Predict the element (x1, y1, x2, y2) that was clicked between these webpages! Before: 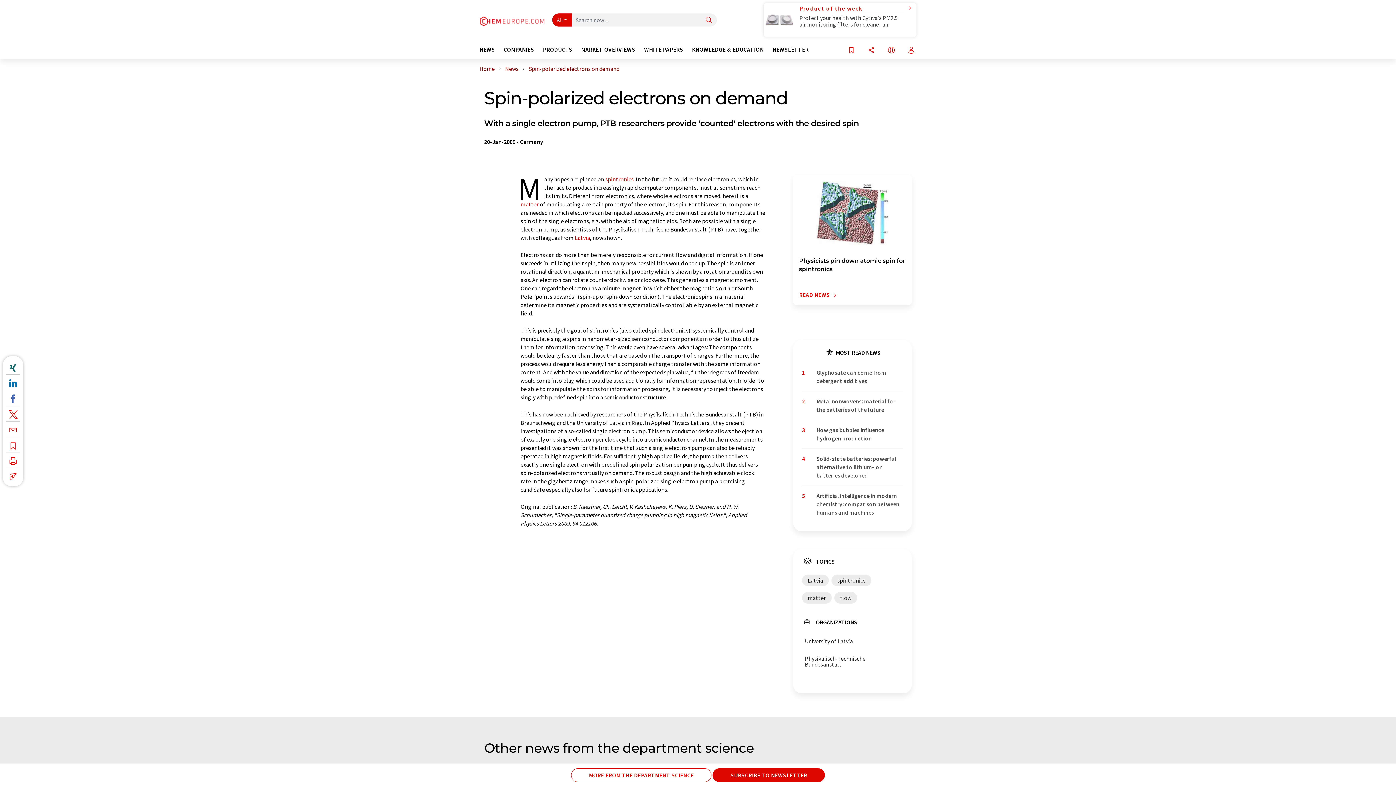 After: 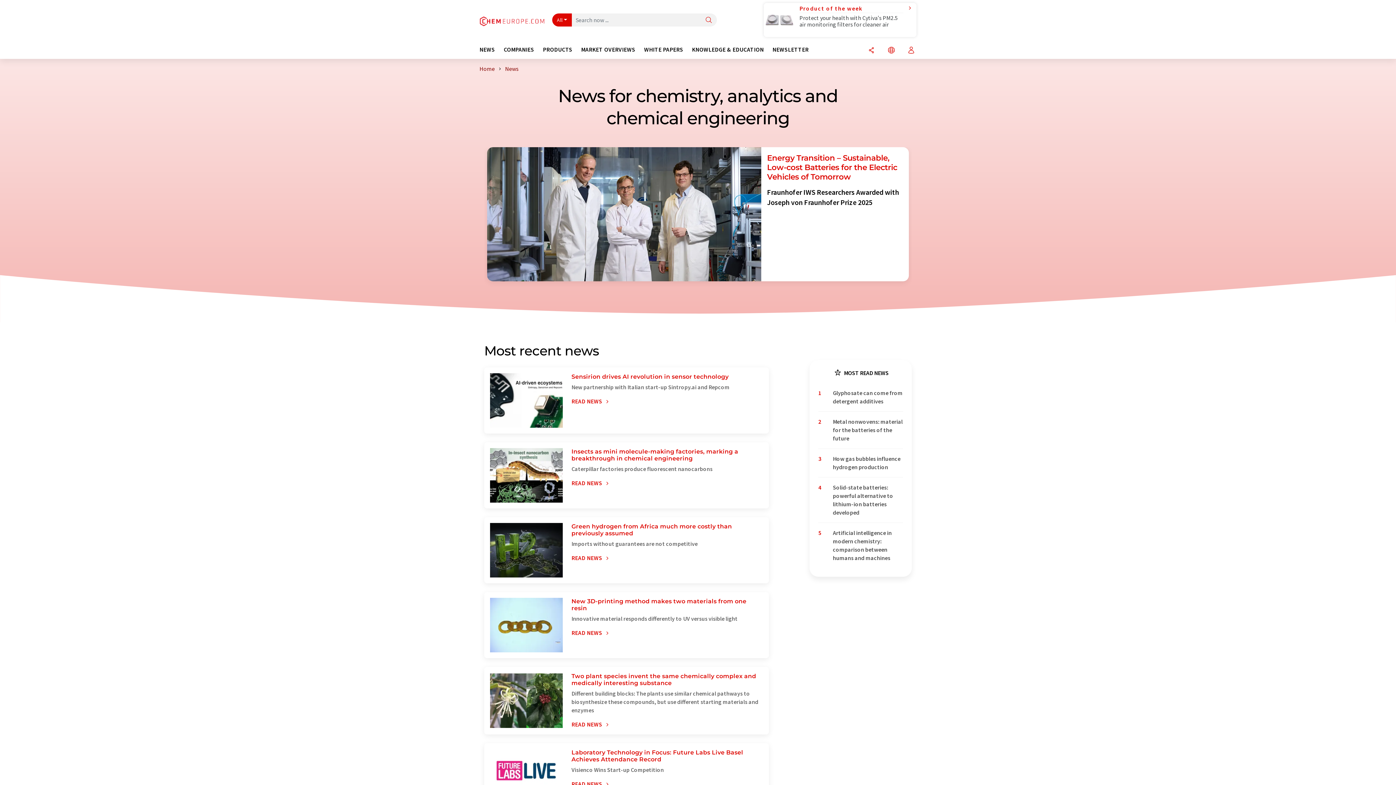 Action: label: News bbox: (505, 65, 518, 72)